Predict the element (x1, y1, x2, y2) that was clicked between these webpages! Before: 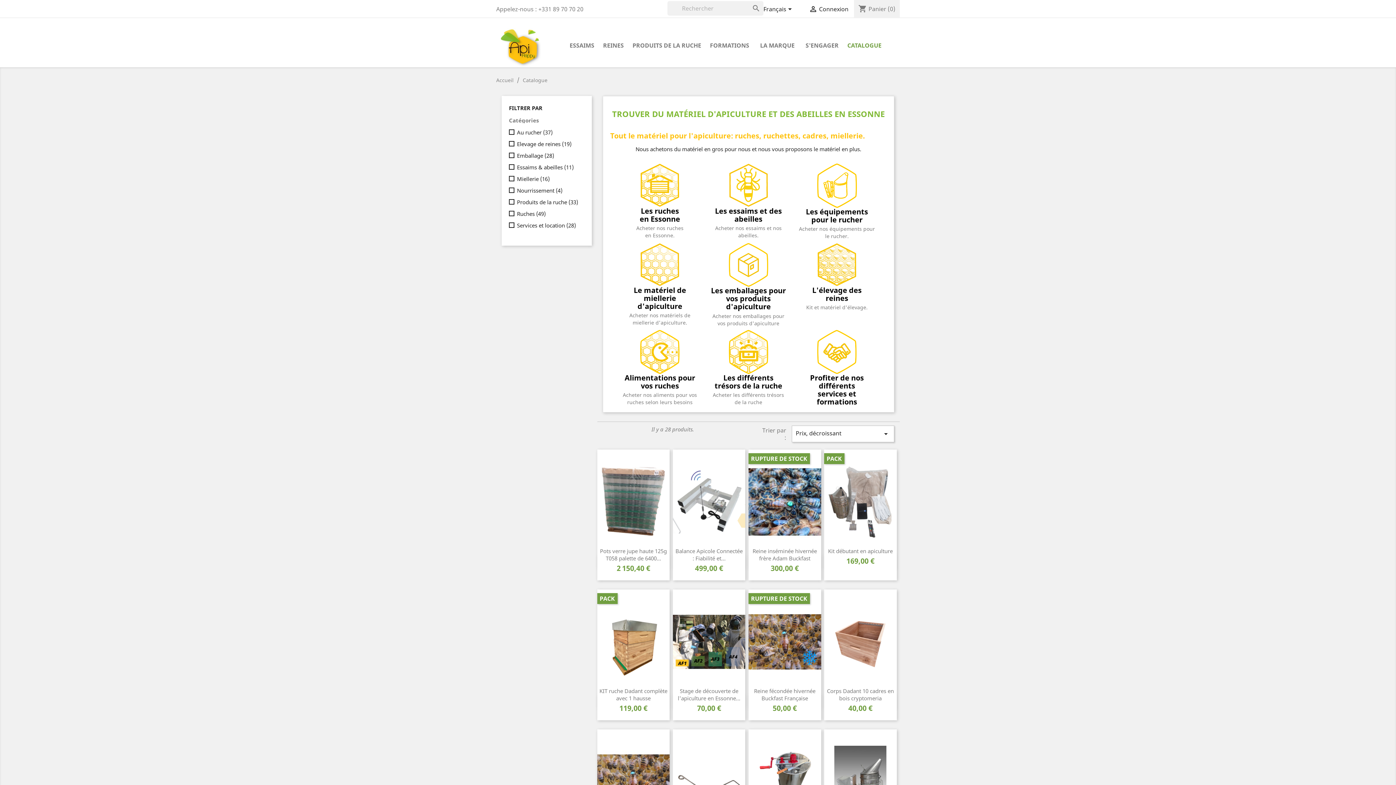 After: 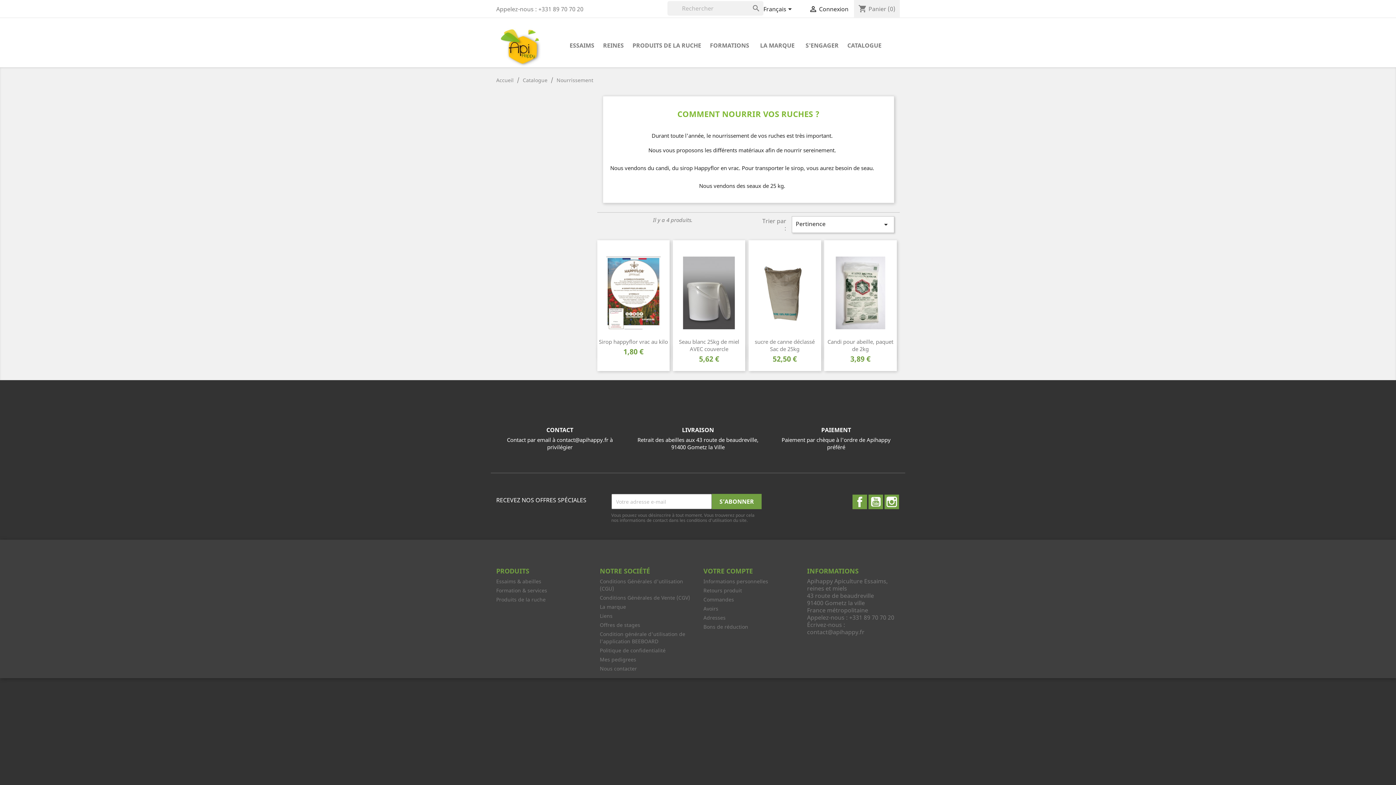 Action: bbox: (640, 348, 679, 354)